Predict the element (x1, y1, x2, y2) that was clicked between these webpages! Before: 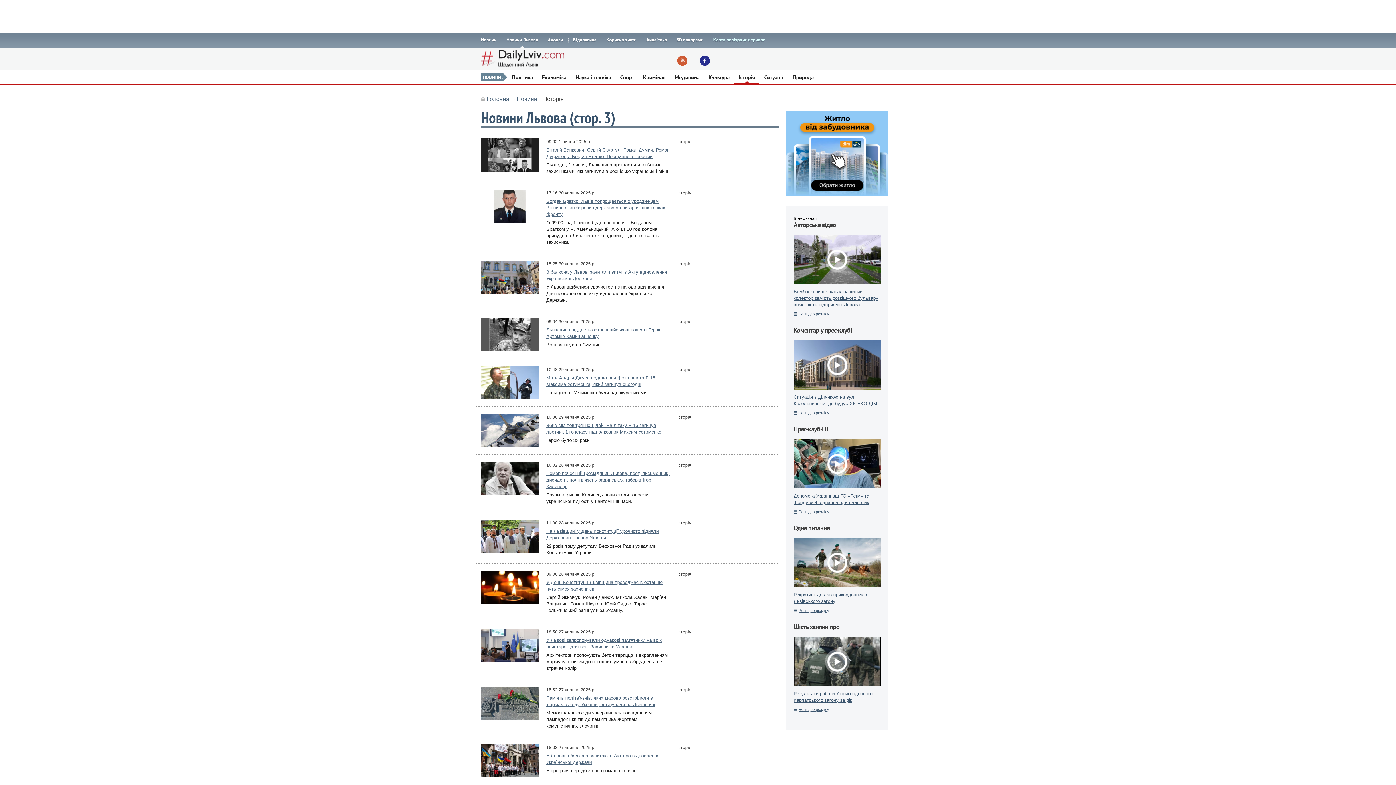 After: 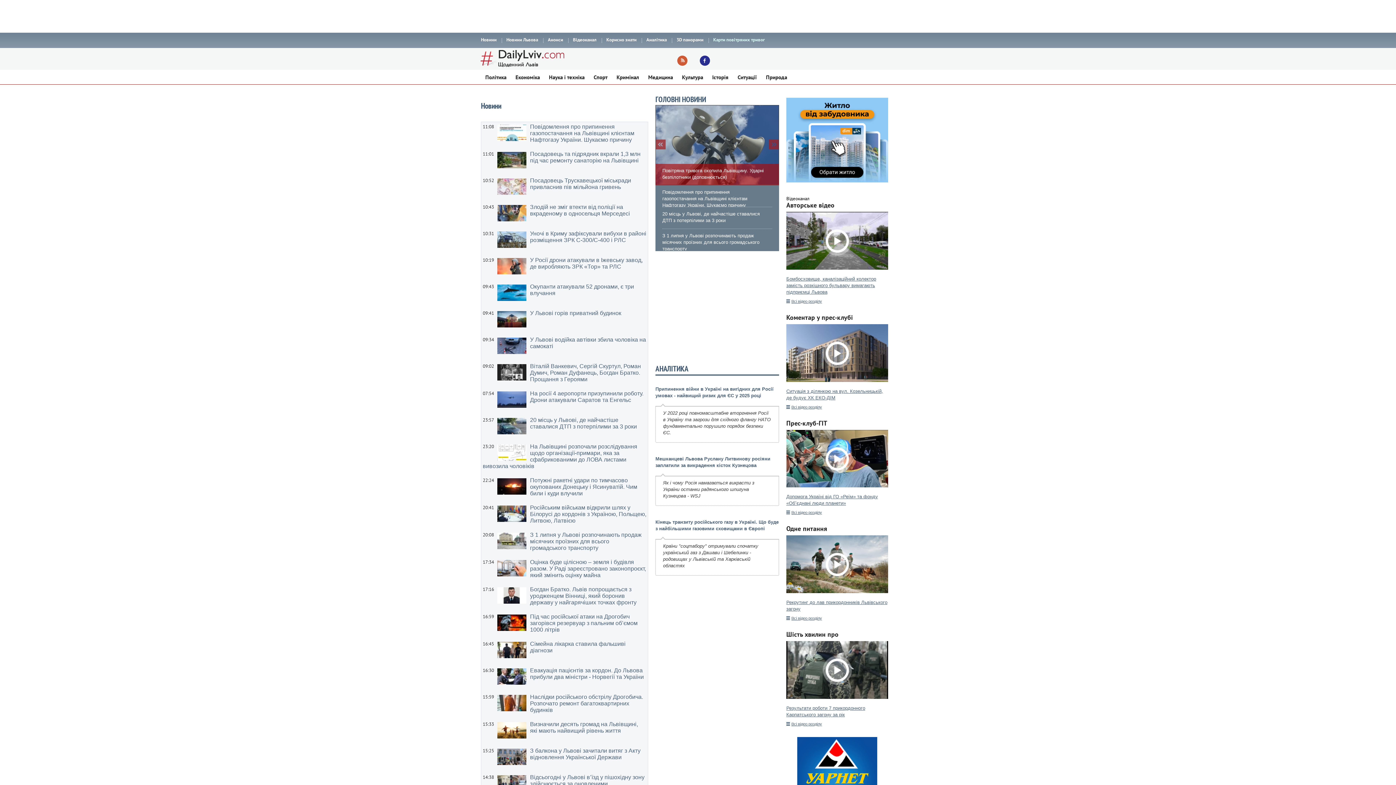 Action: bbox: (480, 49, 604, 67)